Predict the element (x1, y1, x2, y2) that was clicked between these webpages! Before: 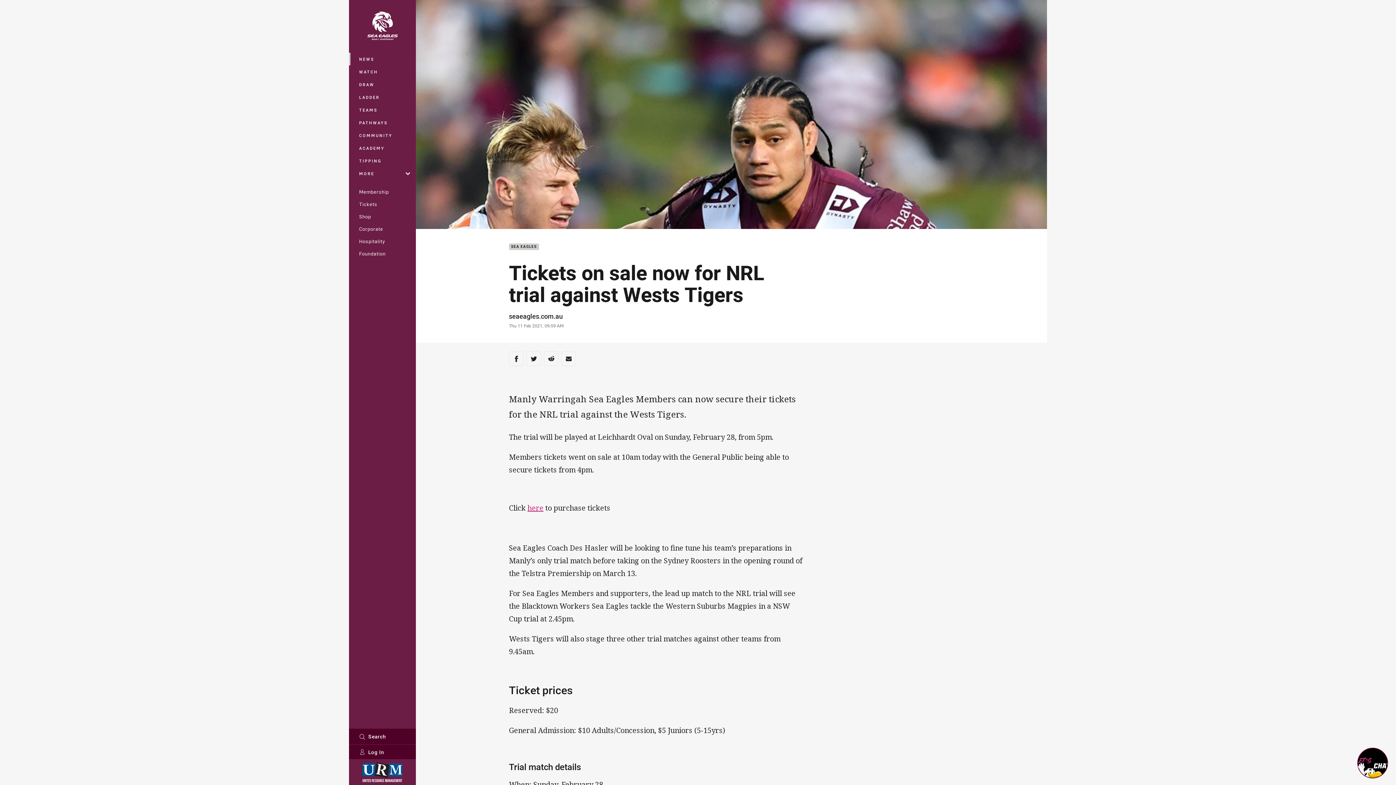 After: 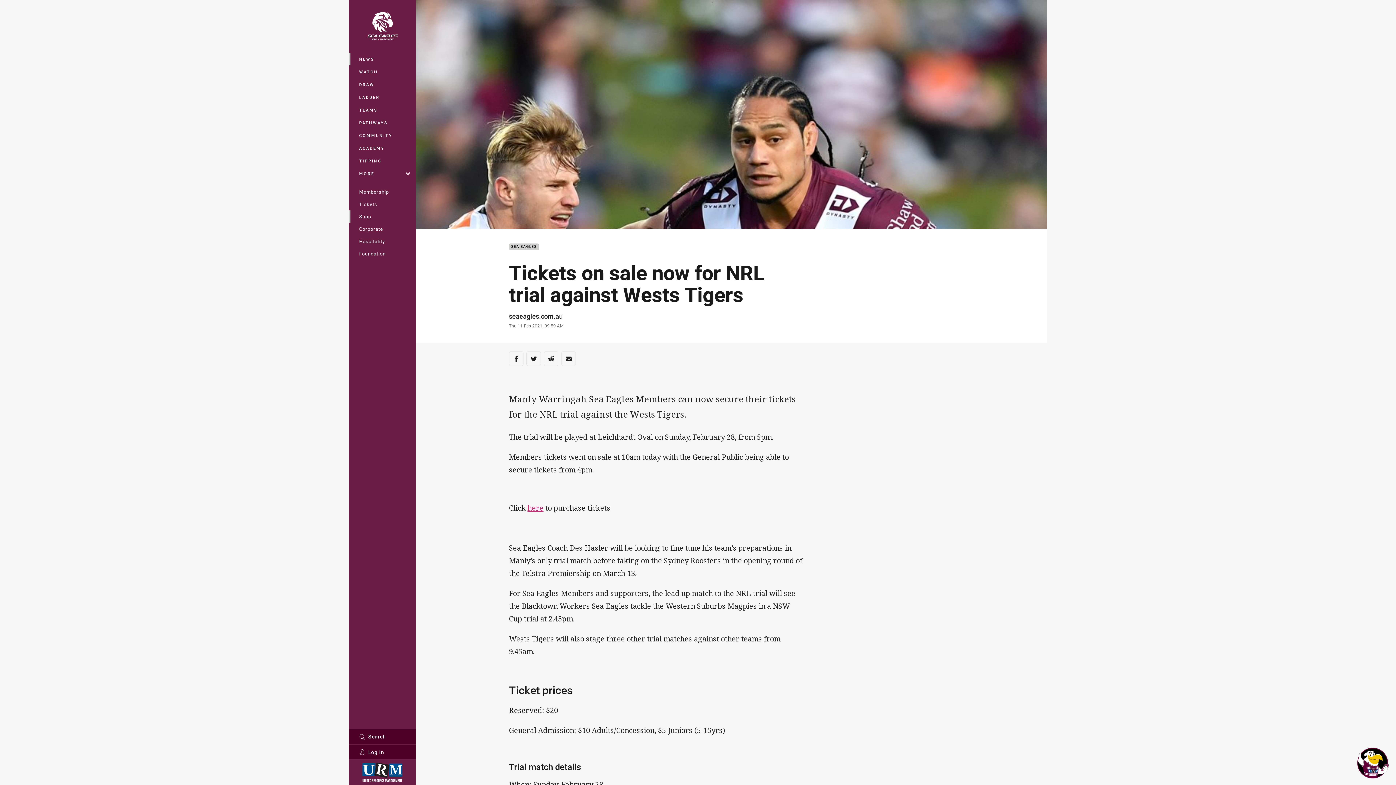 Action: bbox: (349, 210, 416, 222) label: Shop